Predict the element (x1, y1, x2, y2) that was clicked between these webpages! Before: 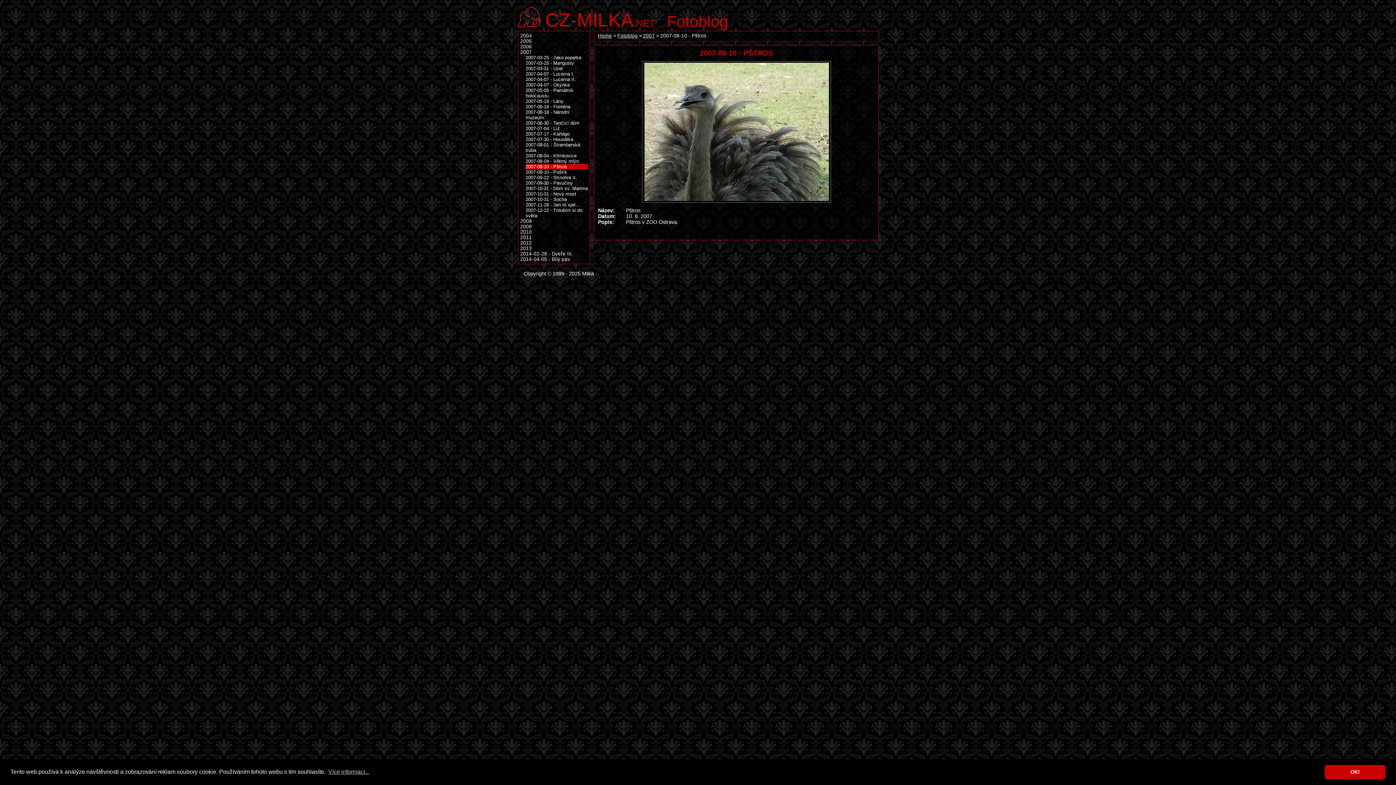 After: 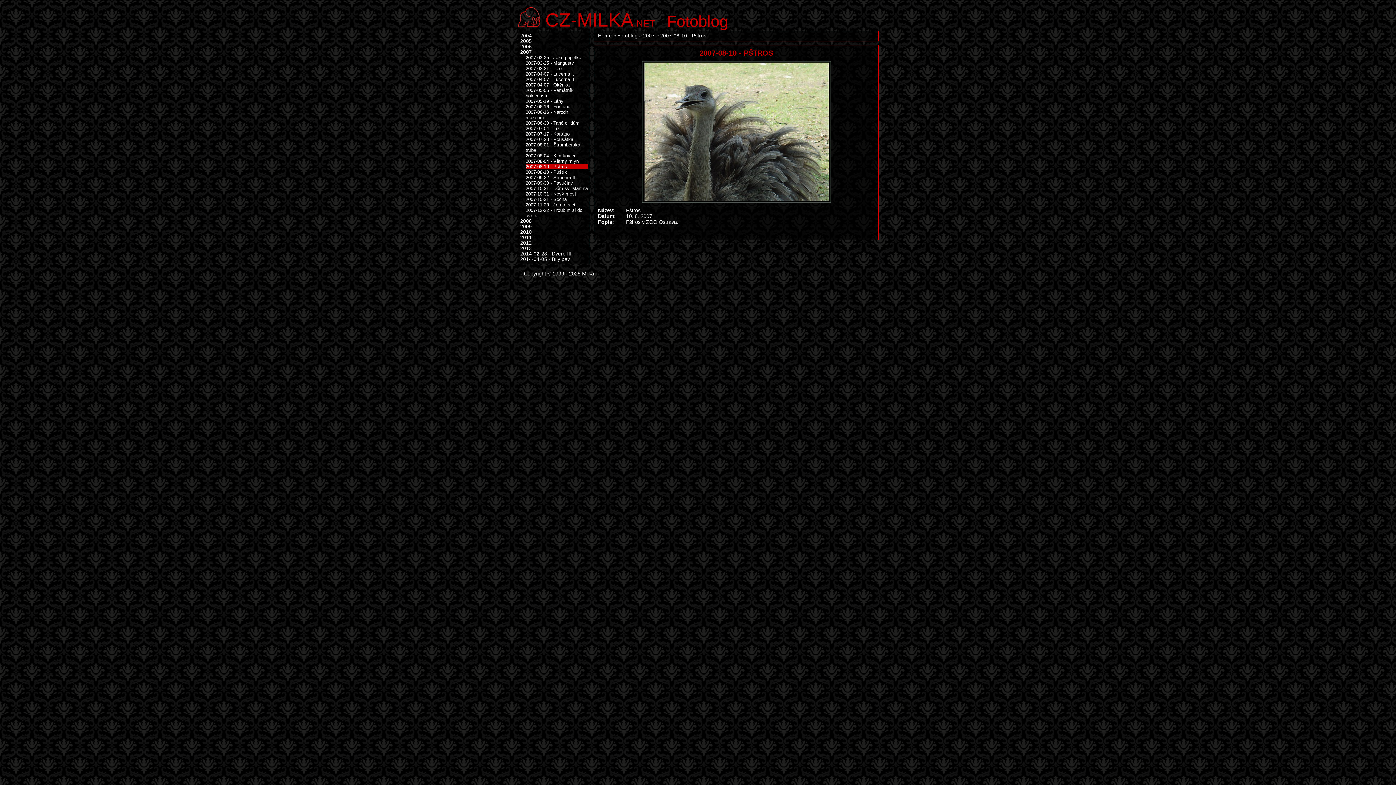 Action: label: dismiss cookie message bbox: (1325, 765, 1385, 779)